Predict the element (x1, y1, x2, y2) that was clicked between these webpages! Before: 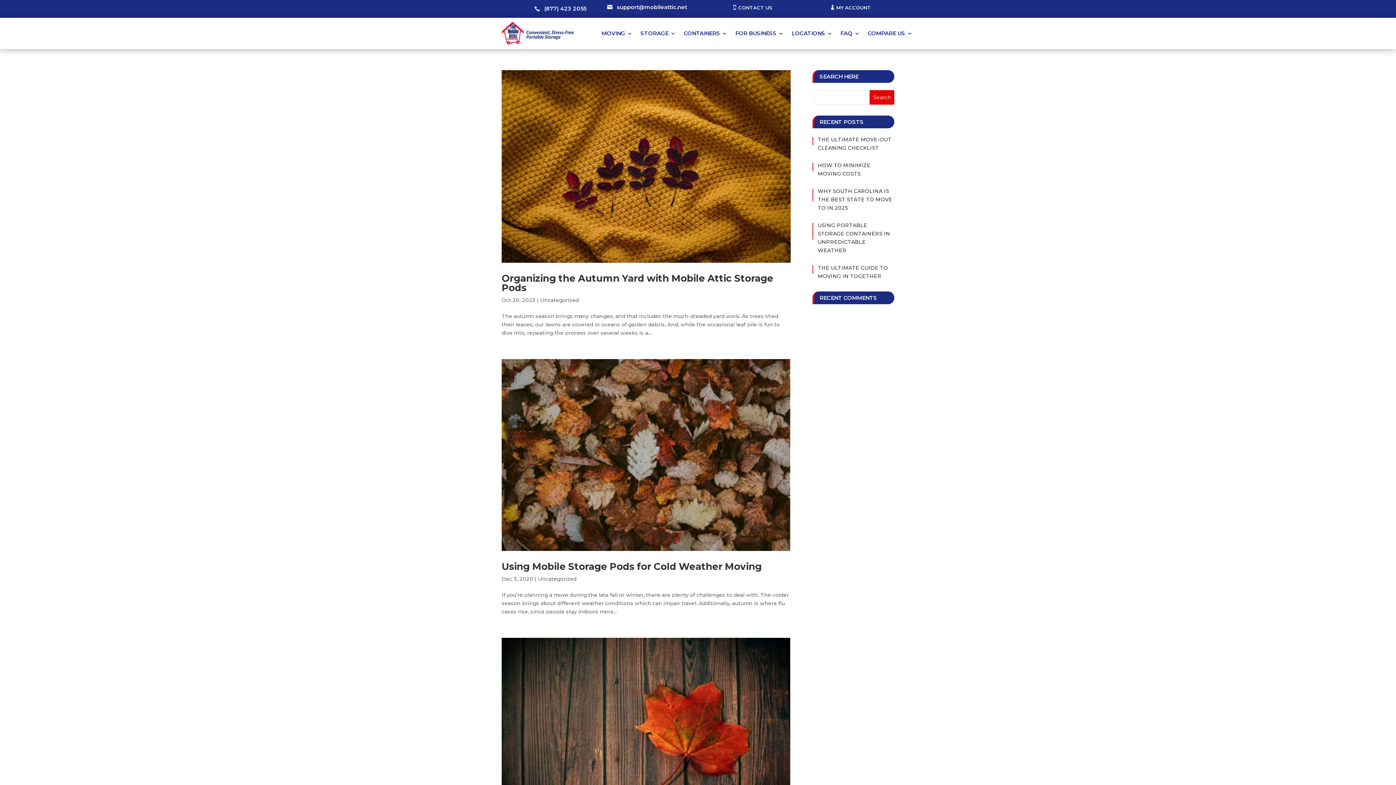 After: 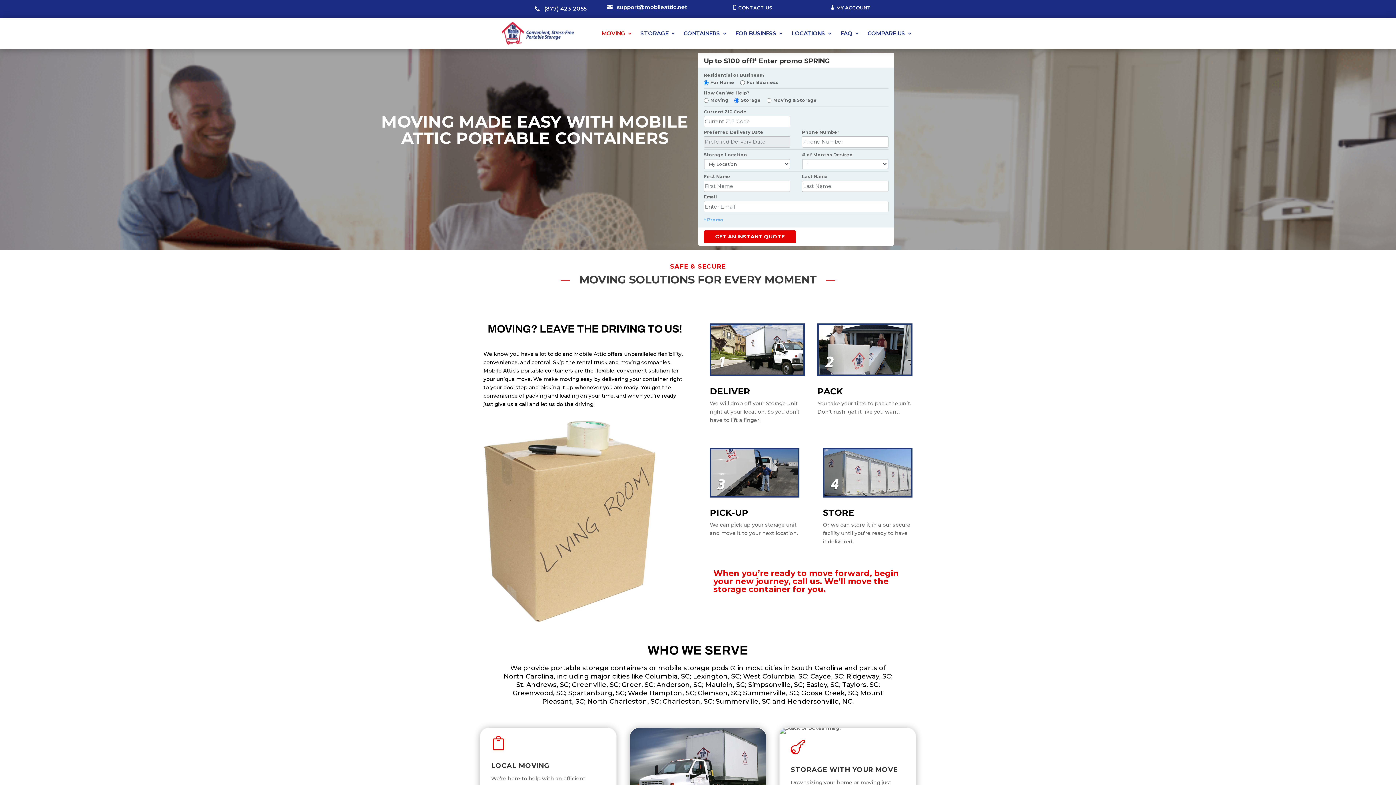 Action: label: MOVING bbox: (601, 17, 632, 49)